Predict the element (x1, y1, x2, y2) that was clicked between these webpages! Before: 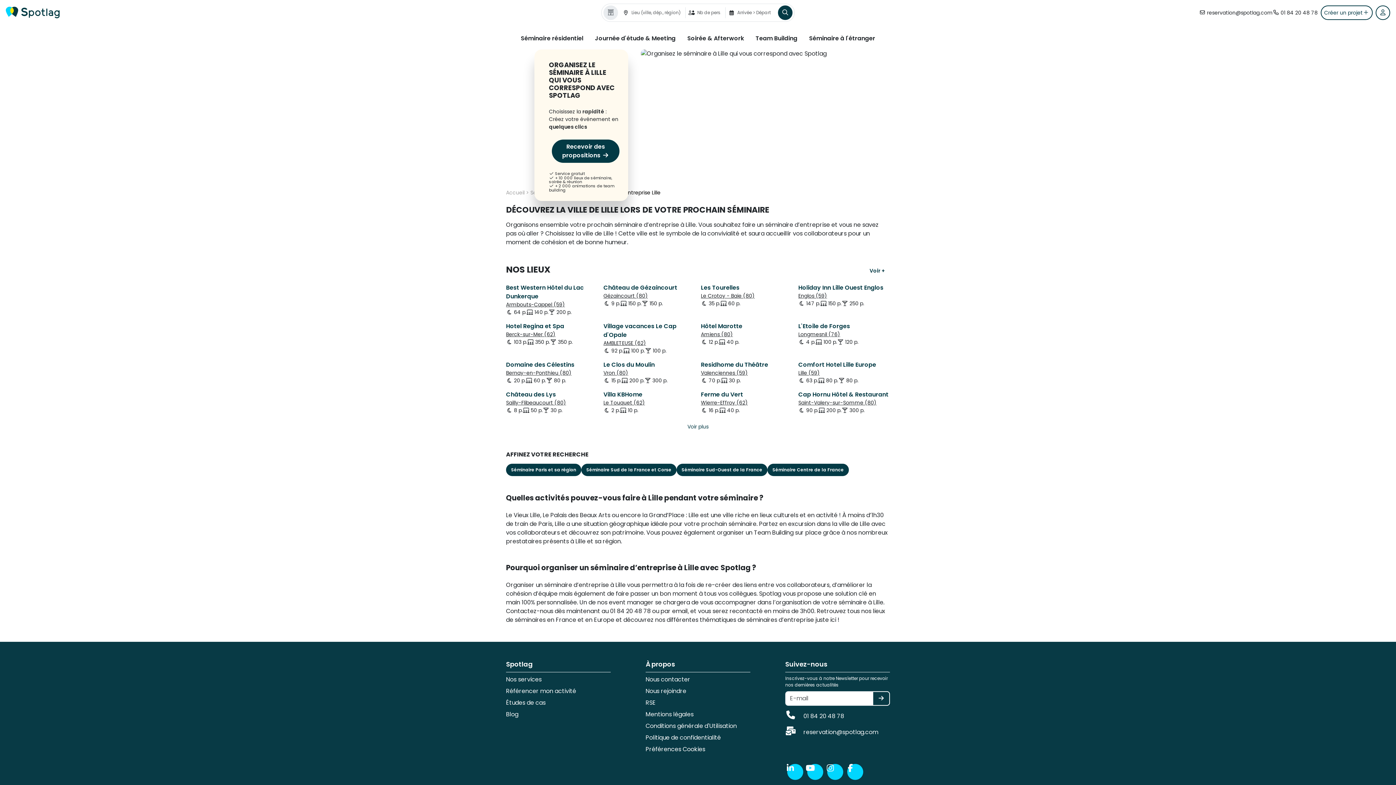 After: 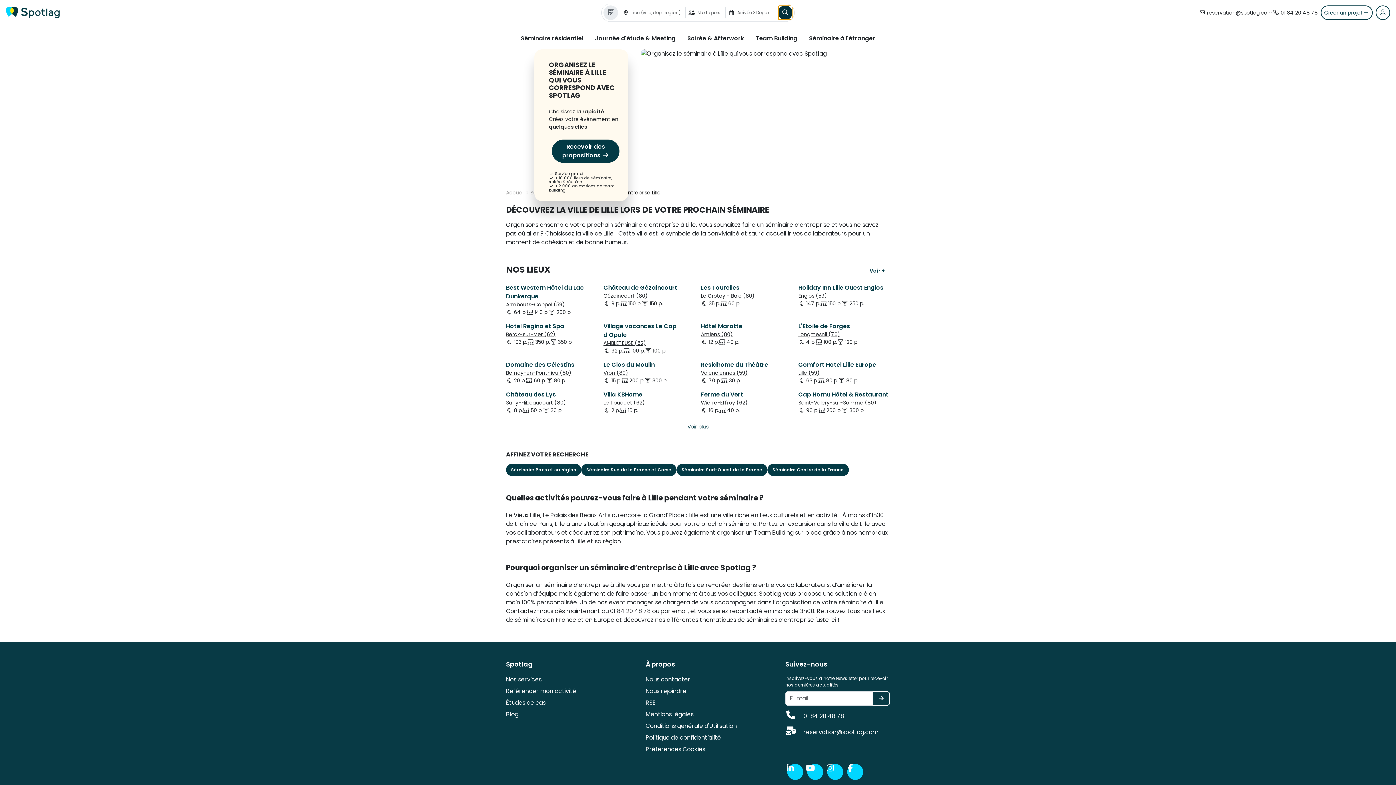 Action: bbox: (778, 5, 792, 20)